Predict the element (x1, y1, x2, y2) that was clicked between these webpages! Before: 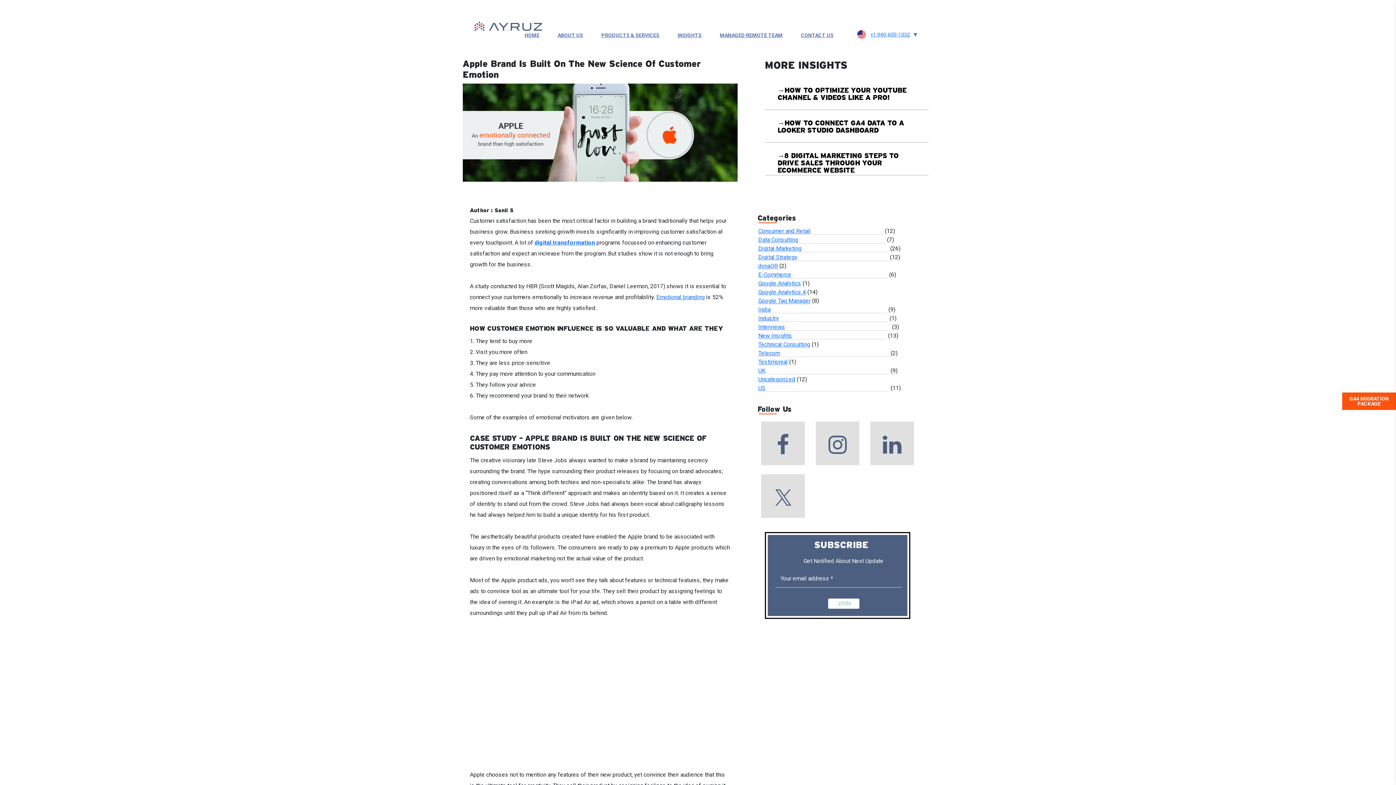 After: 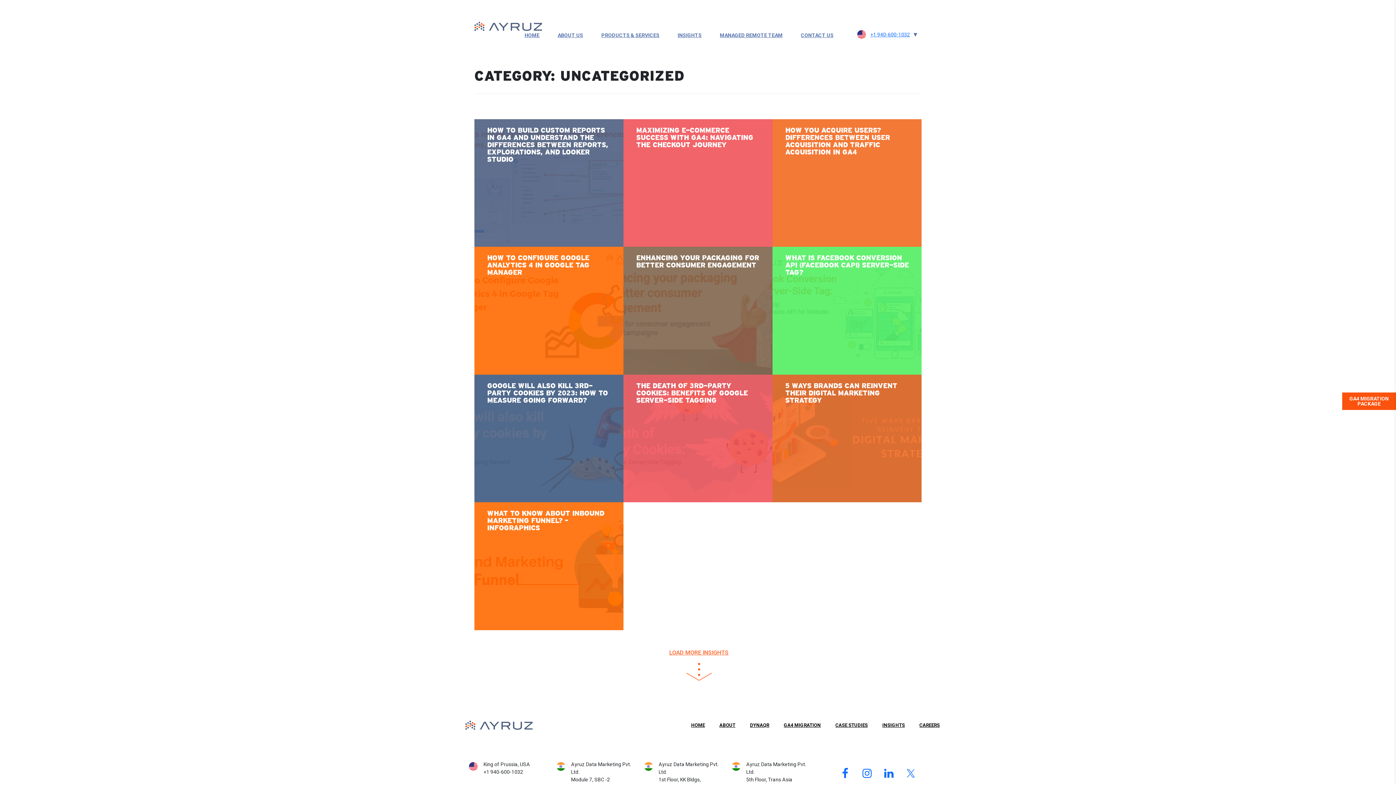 Action: label: Uncategorized bbox: (758, 376, 795, 383)